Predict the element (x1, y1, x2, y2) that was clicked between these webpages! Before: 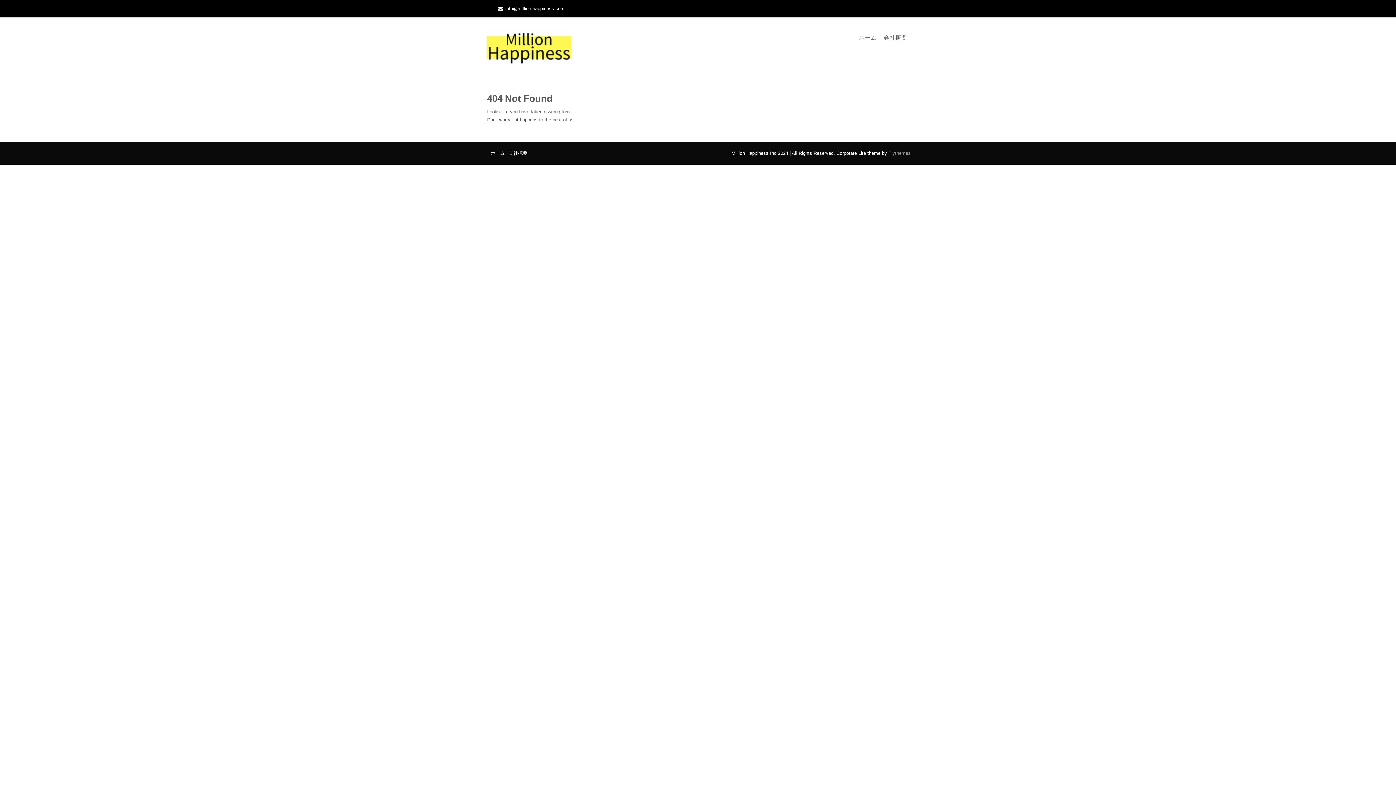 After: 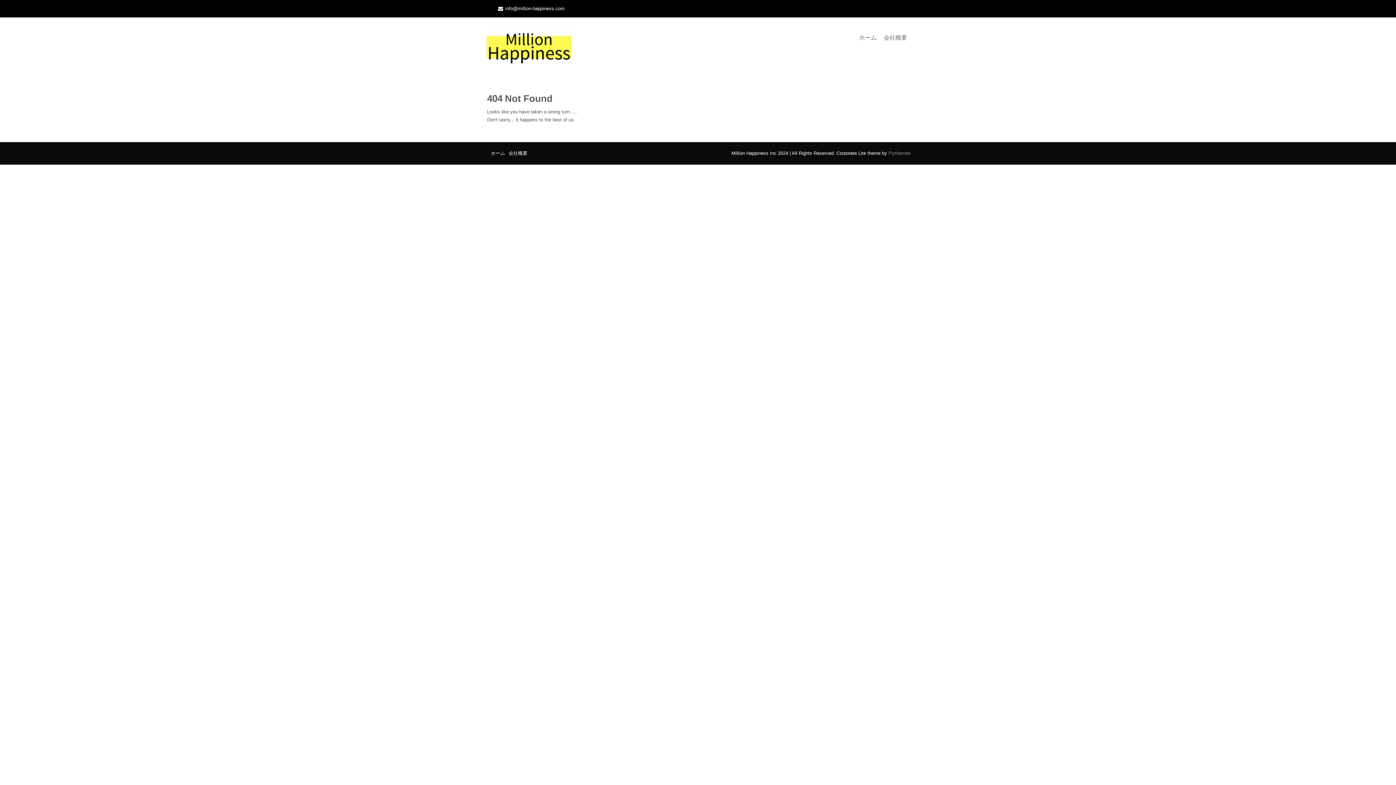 Action: bbox: (505, 5, 564, 11) label: info@million-happiness.com